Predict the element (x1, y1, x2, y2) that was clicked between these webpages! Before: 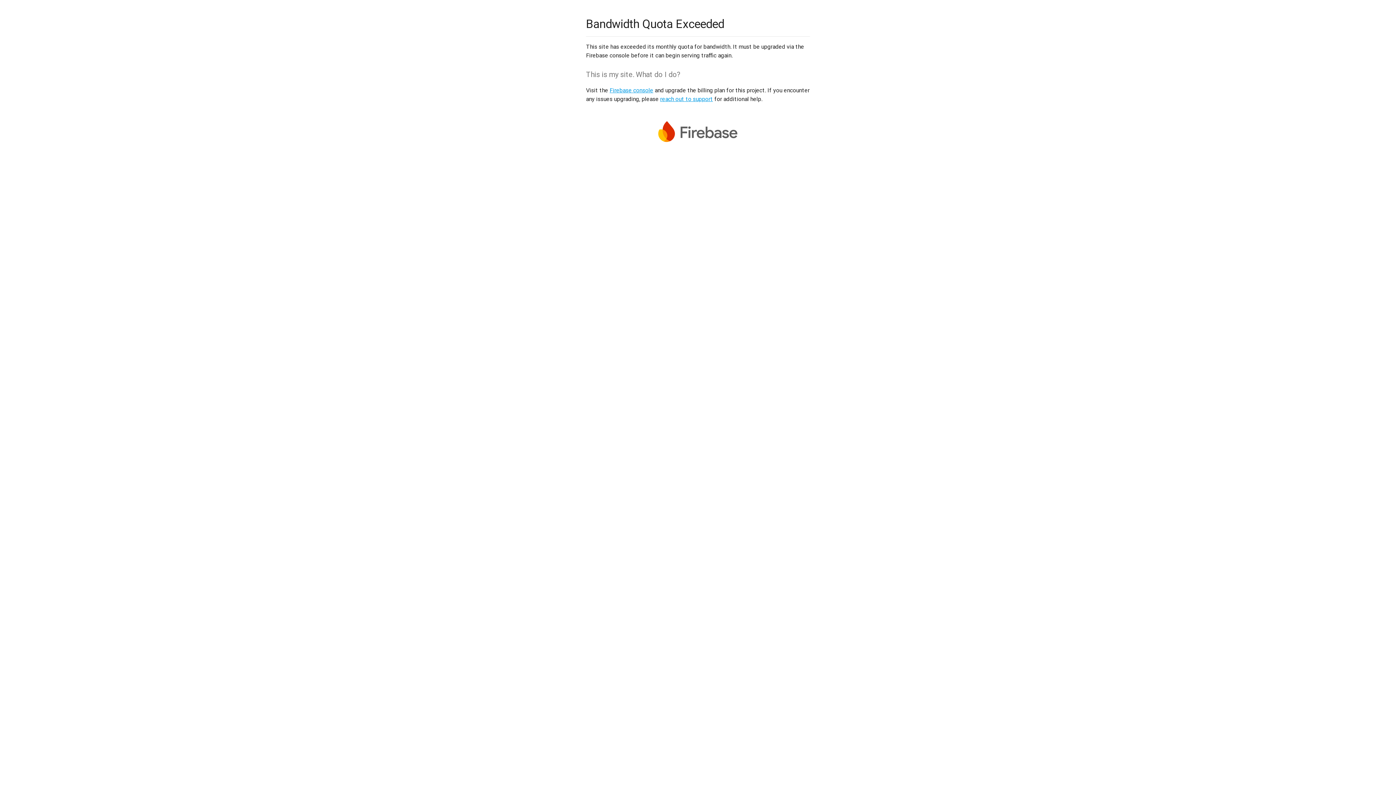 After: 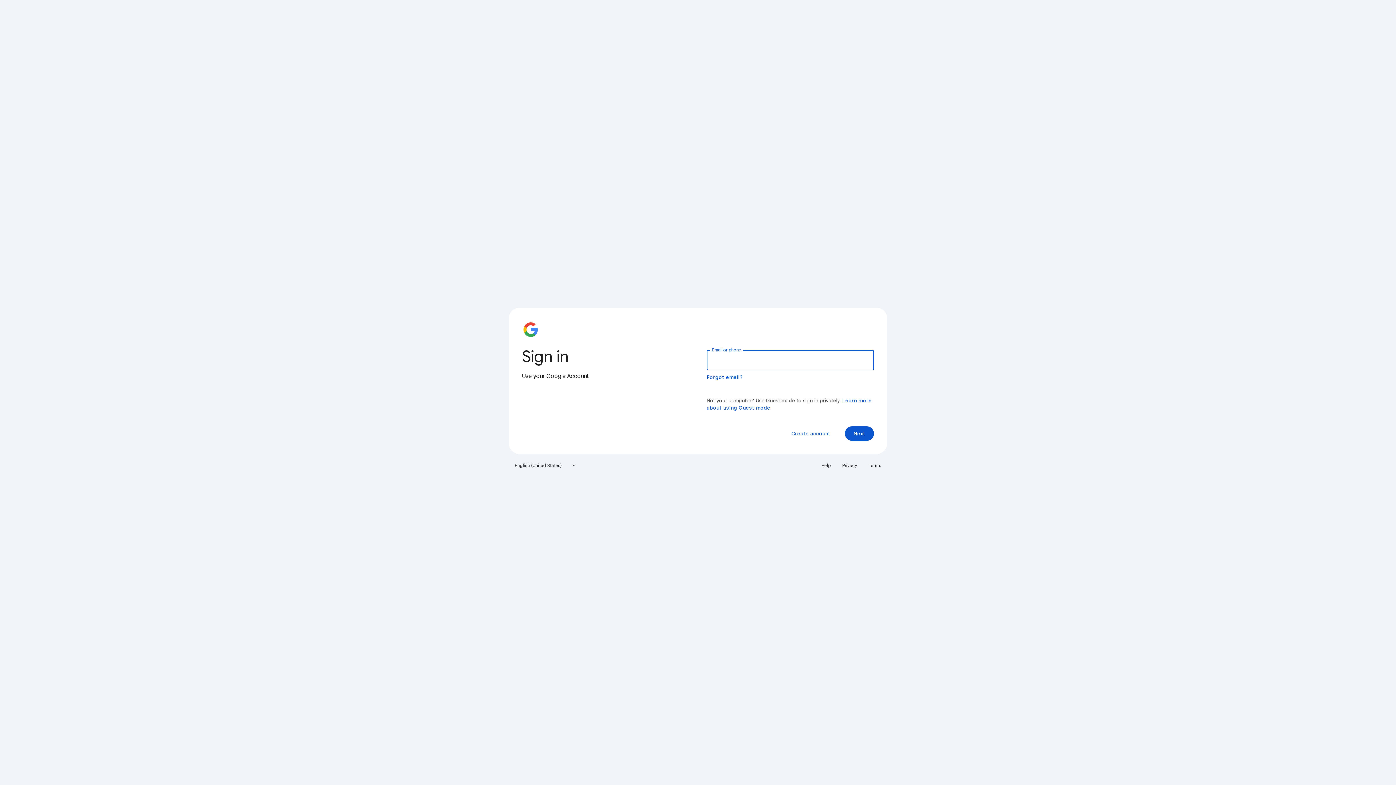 Action: bbox: (609, 86, 653, 93) label: Firebase console